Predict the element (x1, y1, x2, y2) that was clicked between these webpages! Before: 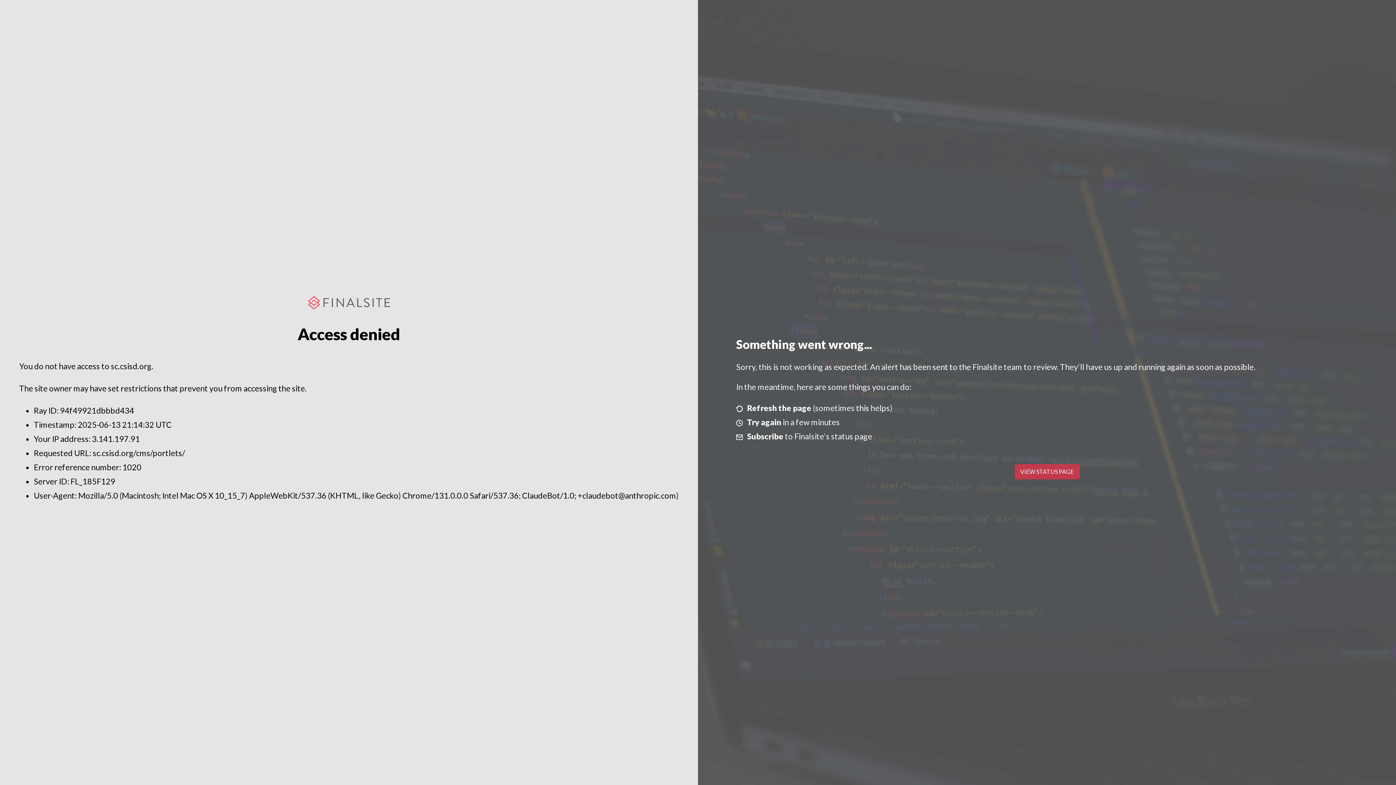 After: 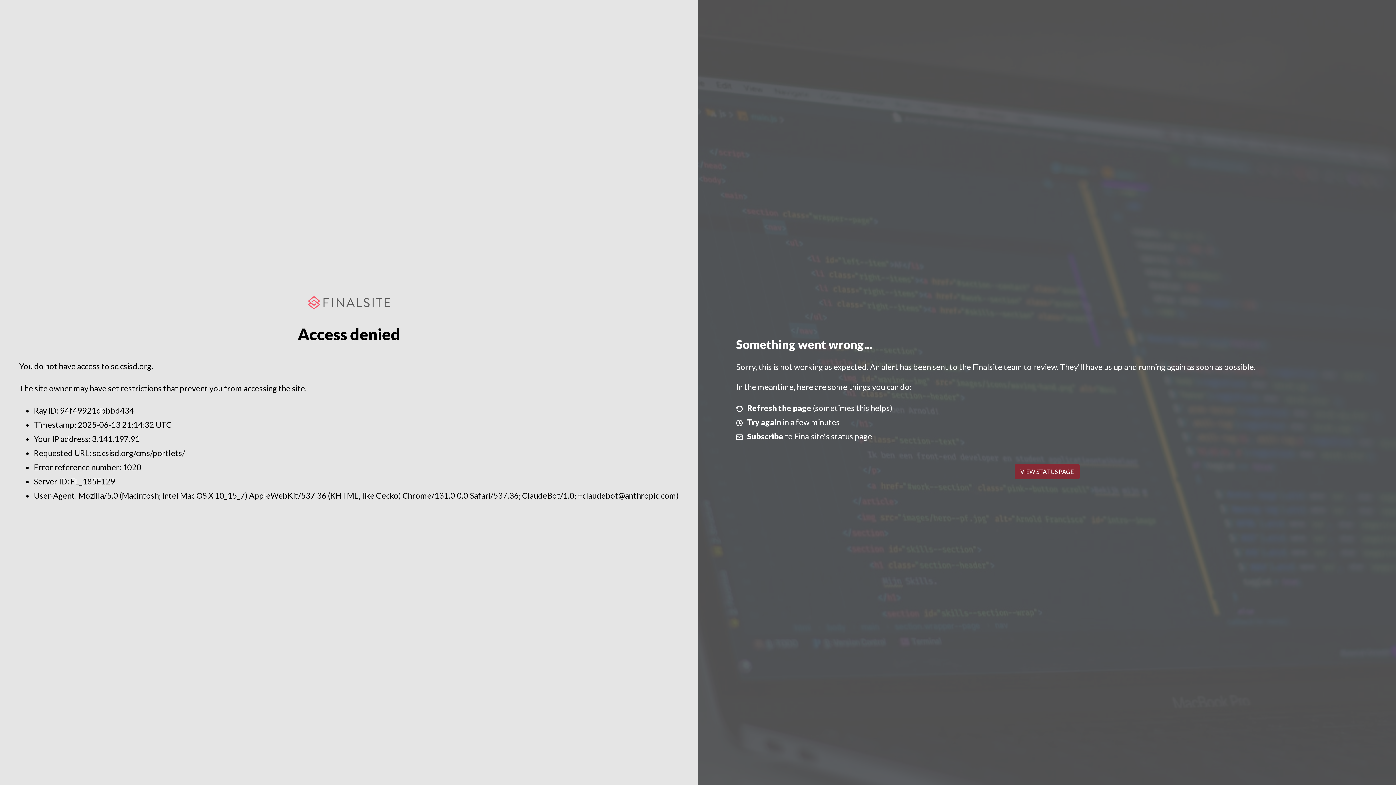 Action: label: VIEW STATUS PAGE bbox: (1014, 464, 1079, 479)